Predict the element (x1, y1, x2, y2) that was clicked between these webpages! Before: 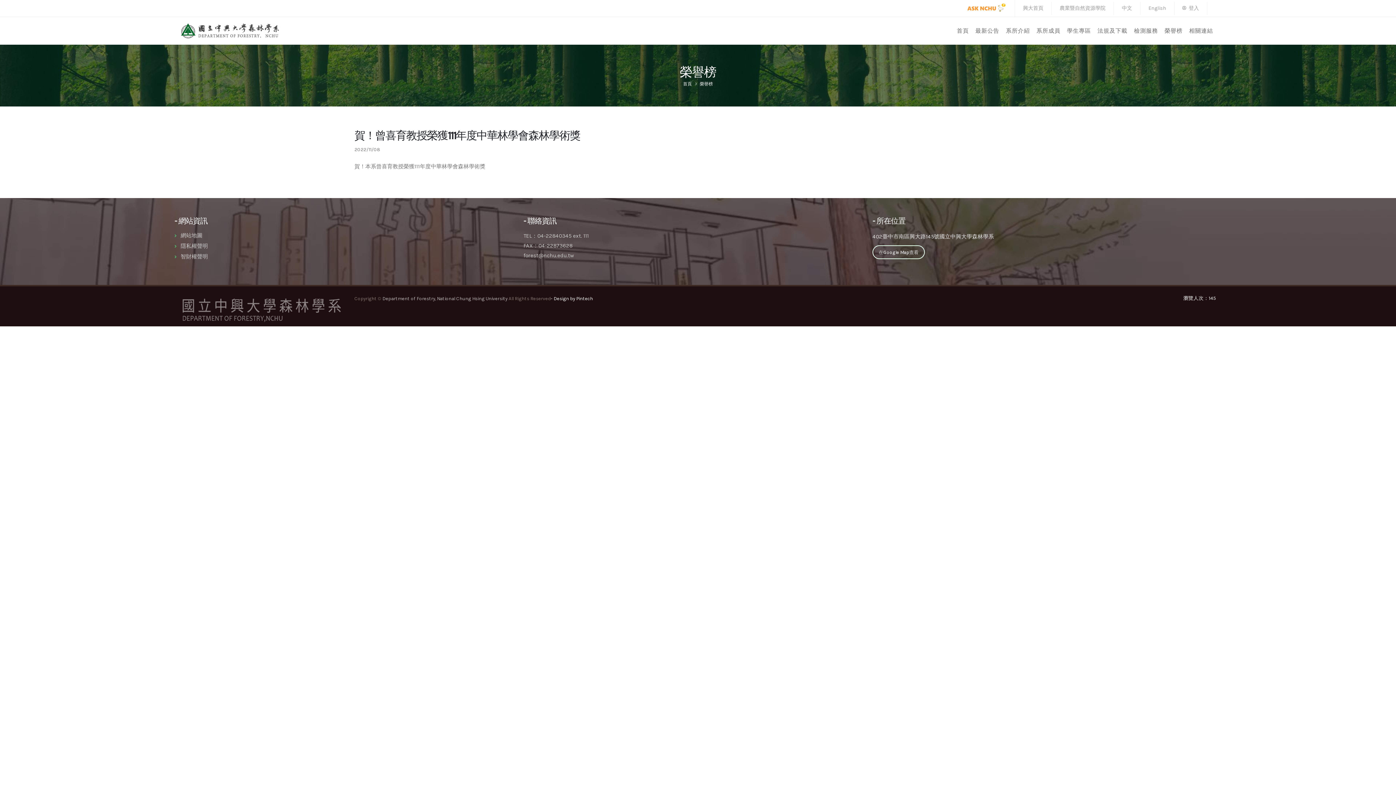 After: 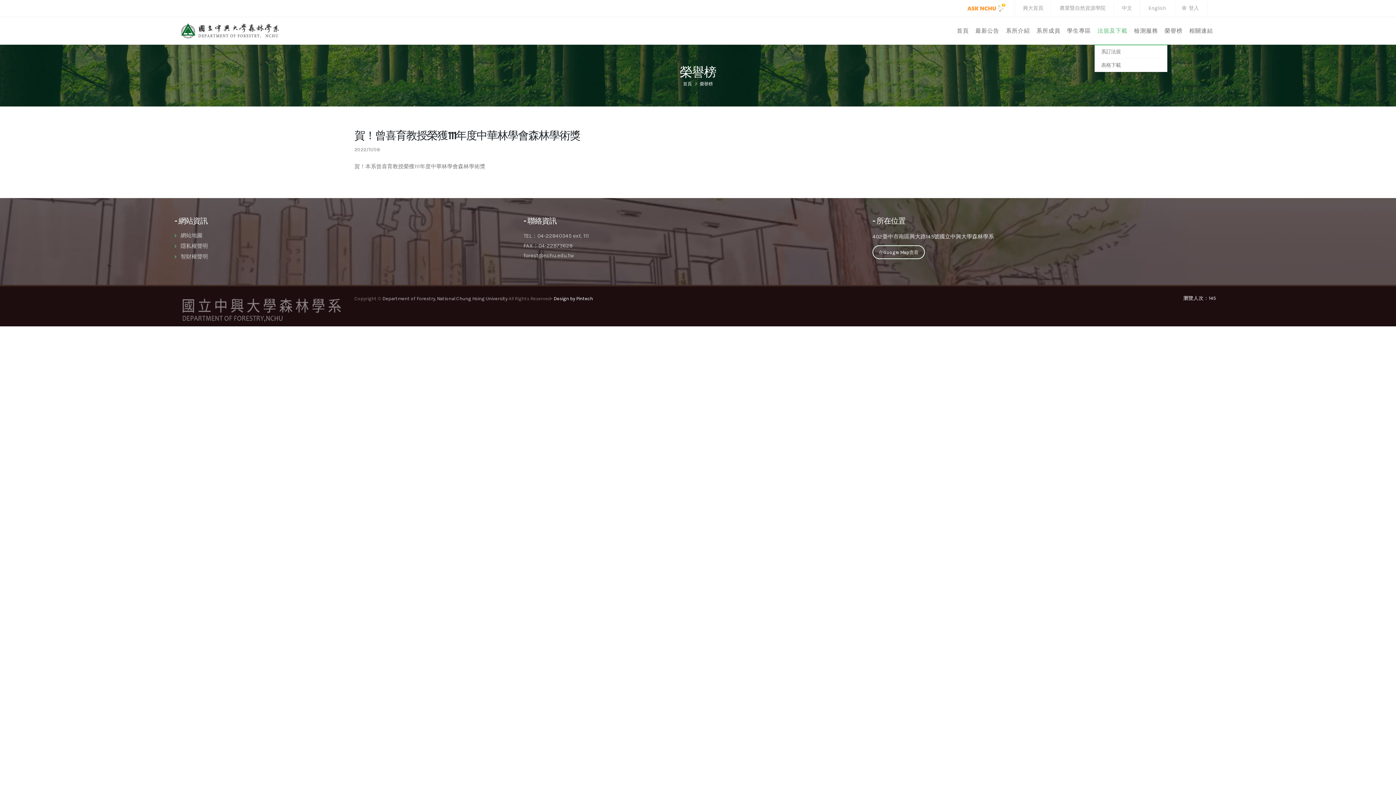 Action: bbox: (1094, 17, 1130, 44) label: 法規及下載